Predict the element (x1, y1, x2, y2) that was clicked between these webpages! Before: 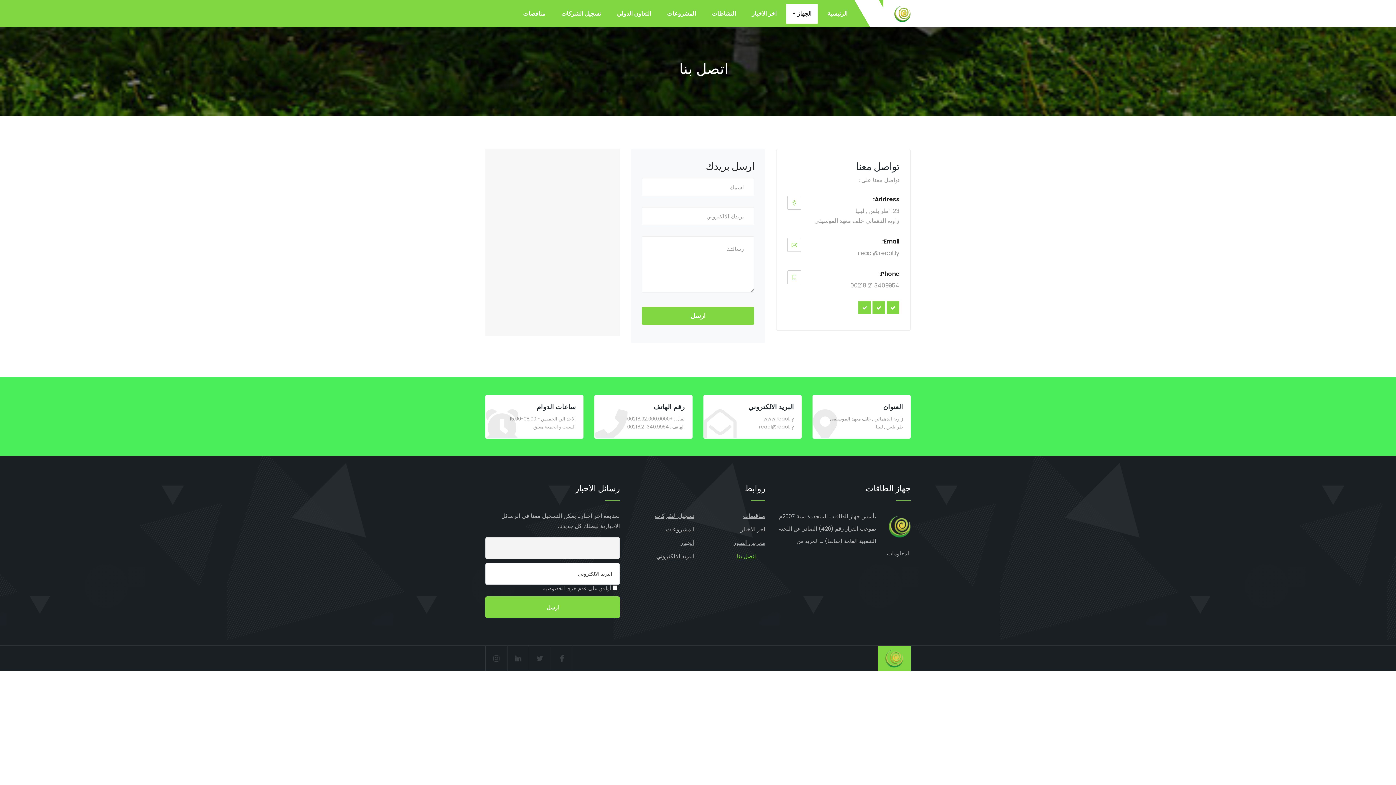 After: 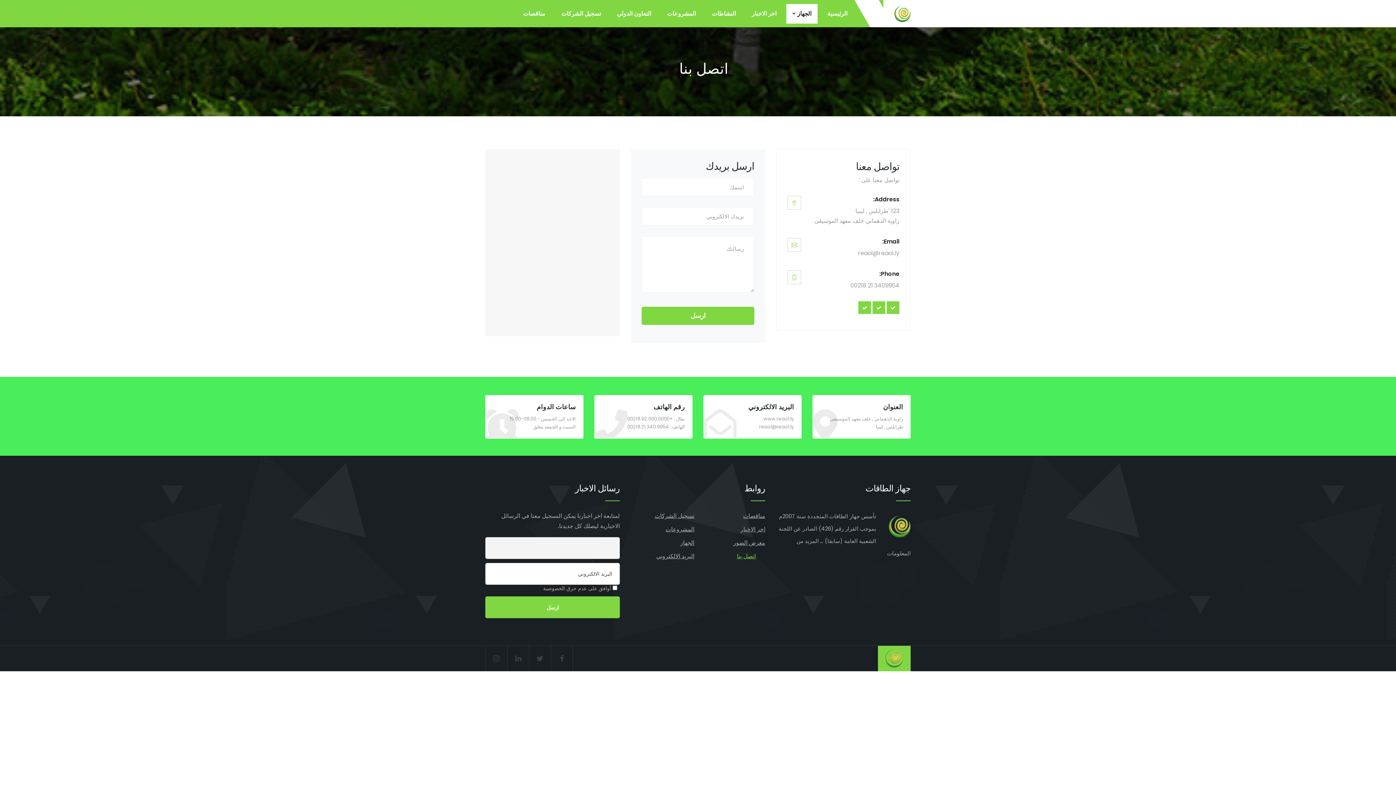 Action: label: reaol@reaol.ly bbox: (858, 249, 899, 257)